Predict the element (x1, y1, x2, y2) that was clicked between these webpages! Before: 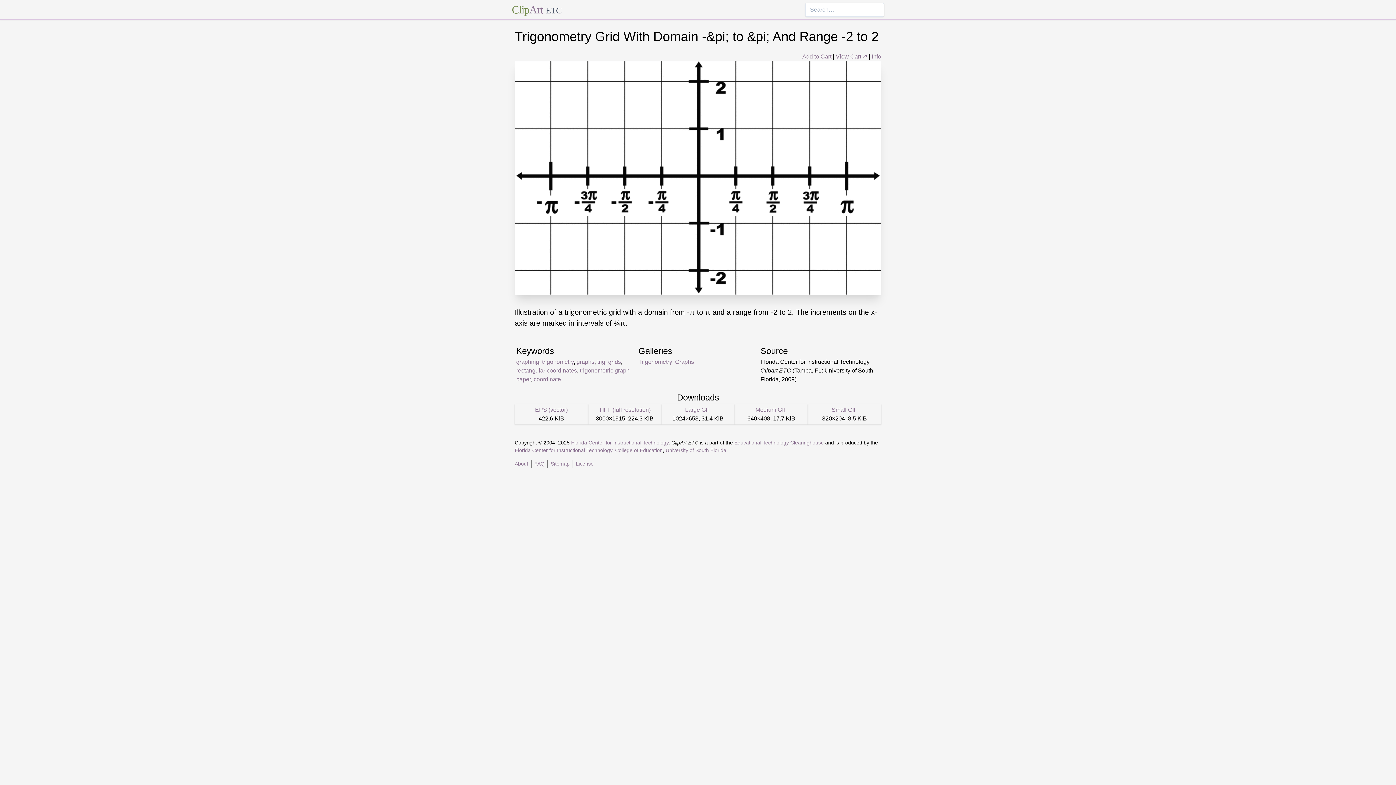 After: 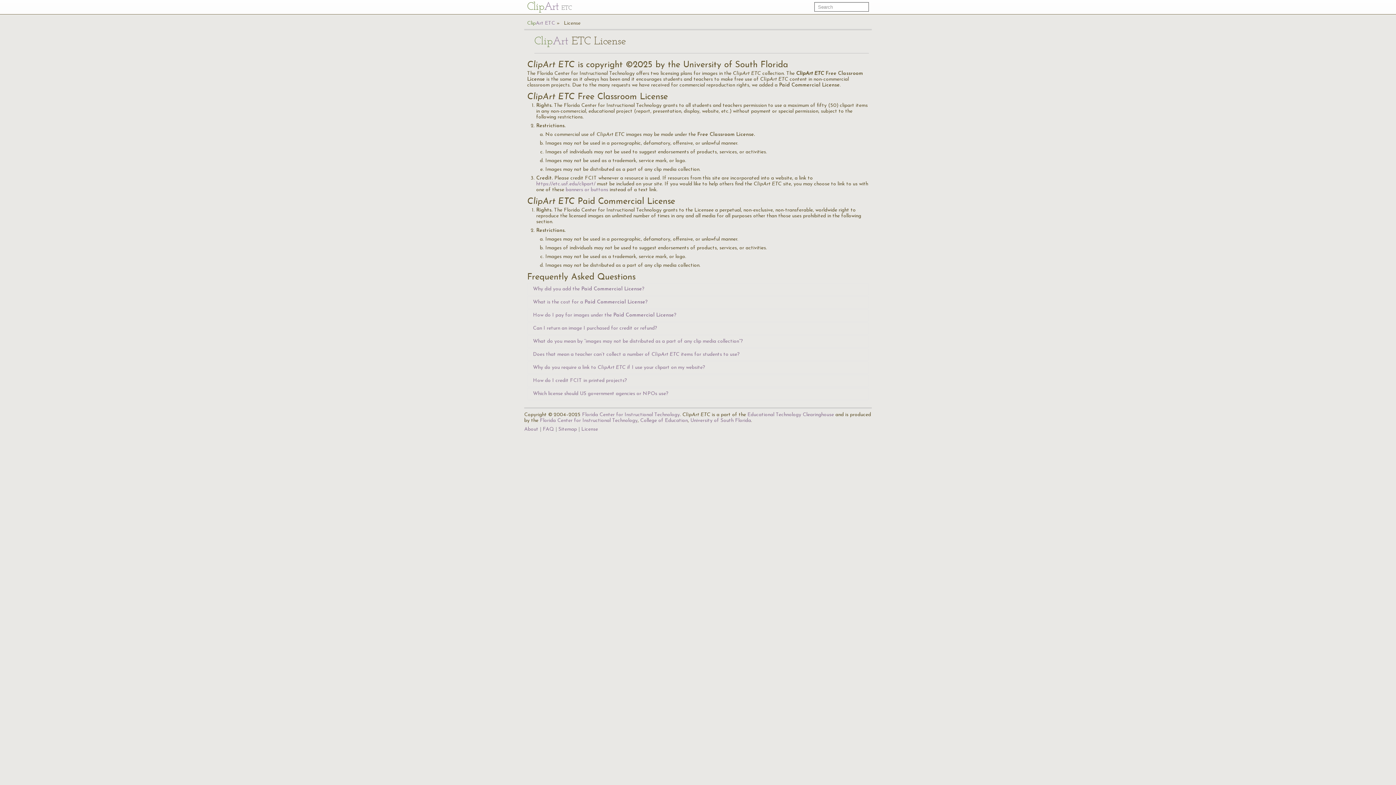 Action: label: License bbox: (576, 460, 593, 466)